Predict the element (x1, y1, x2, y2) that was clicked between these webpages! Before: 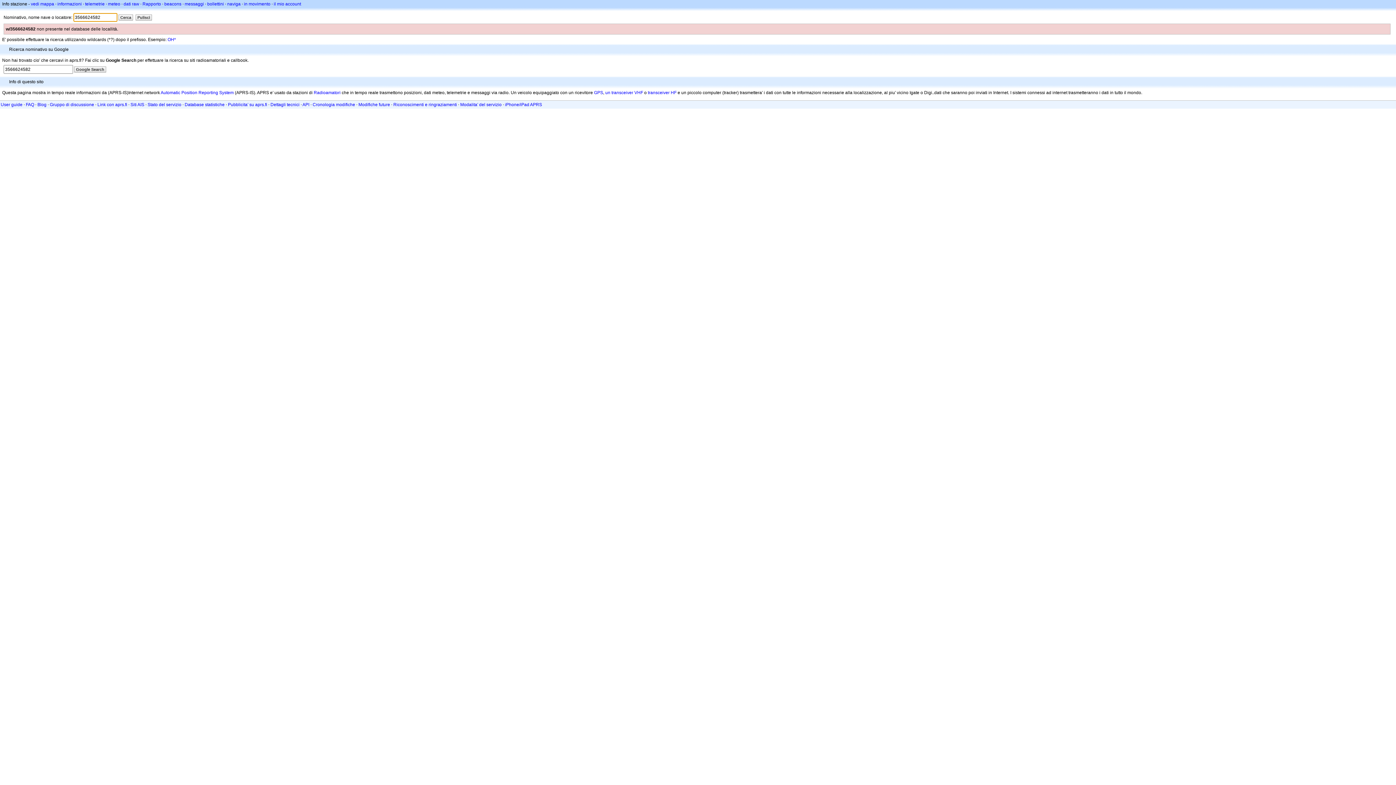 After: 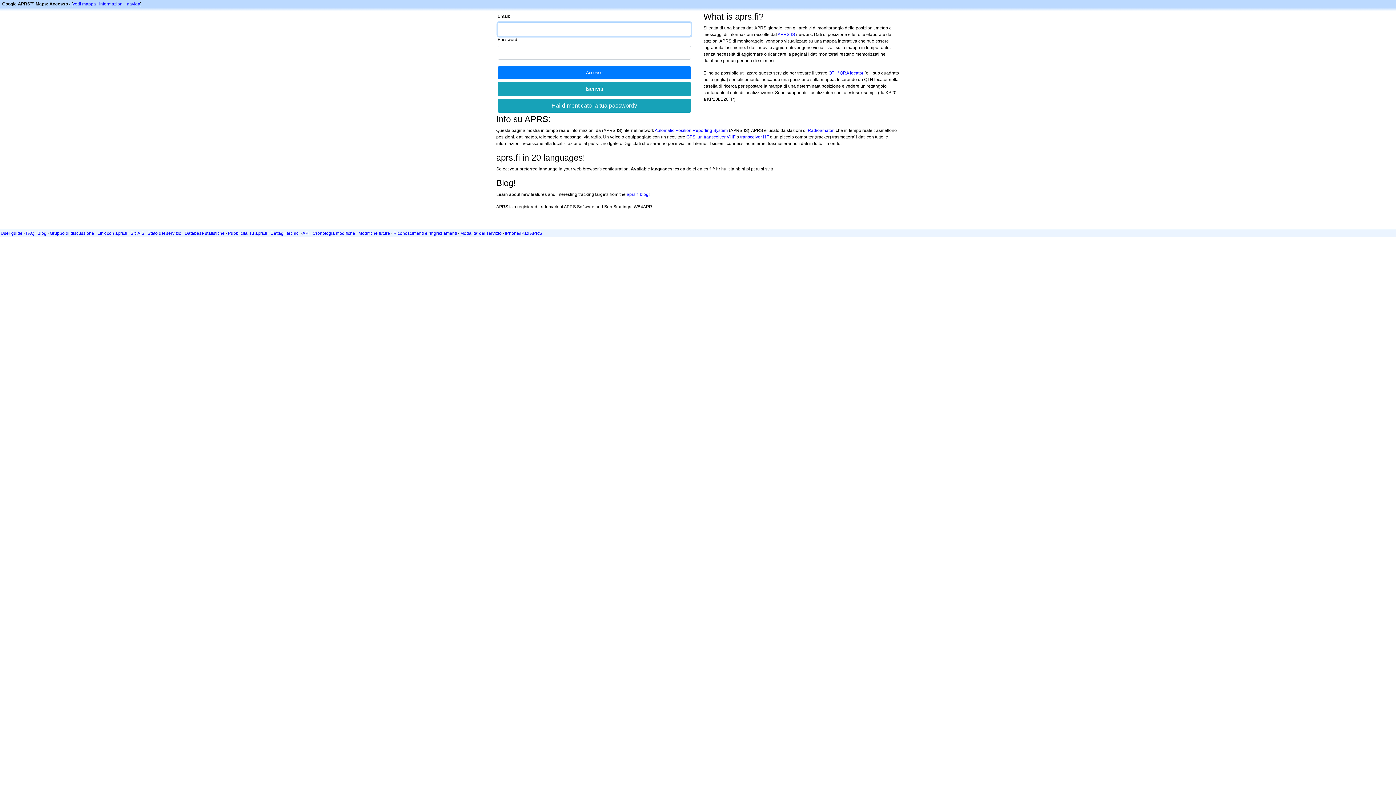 Action: label: dati raw bbox: (123, 1, 139, 6)